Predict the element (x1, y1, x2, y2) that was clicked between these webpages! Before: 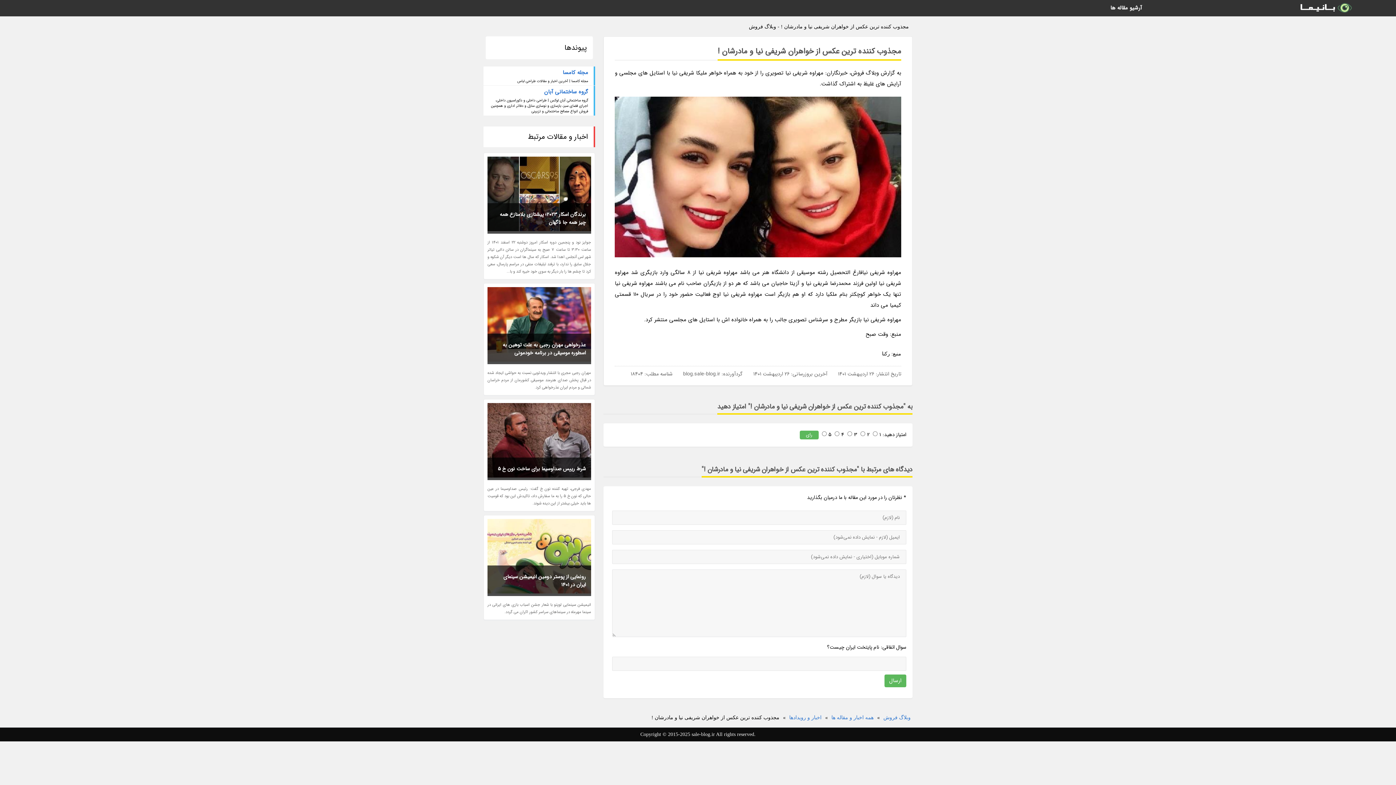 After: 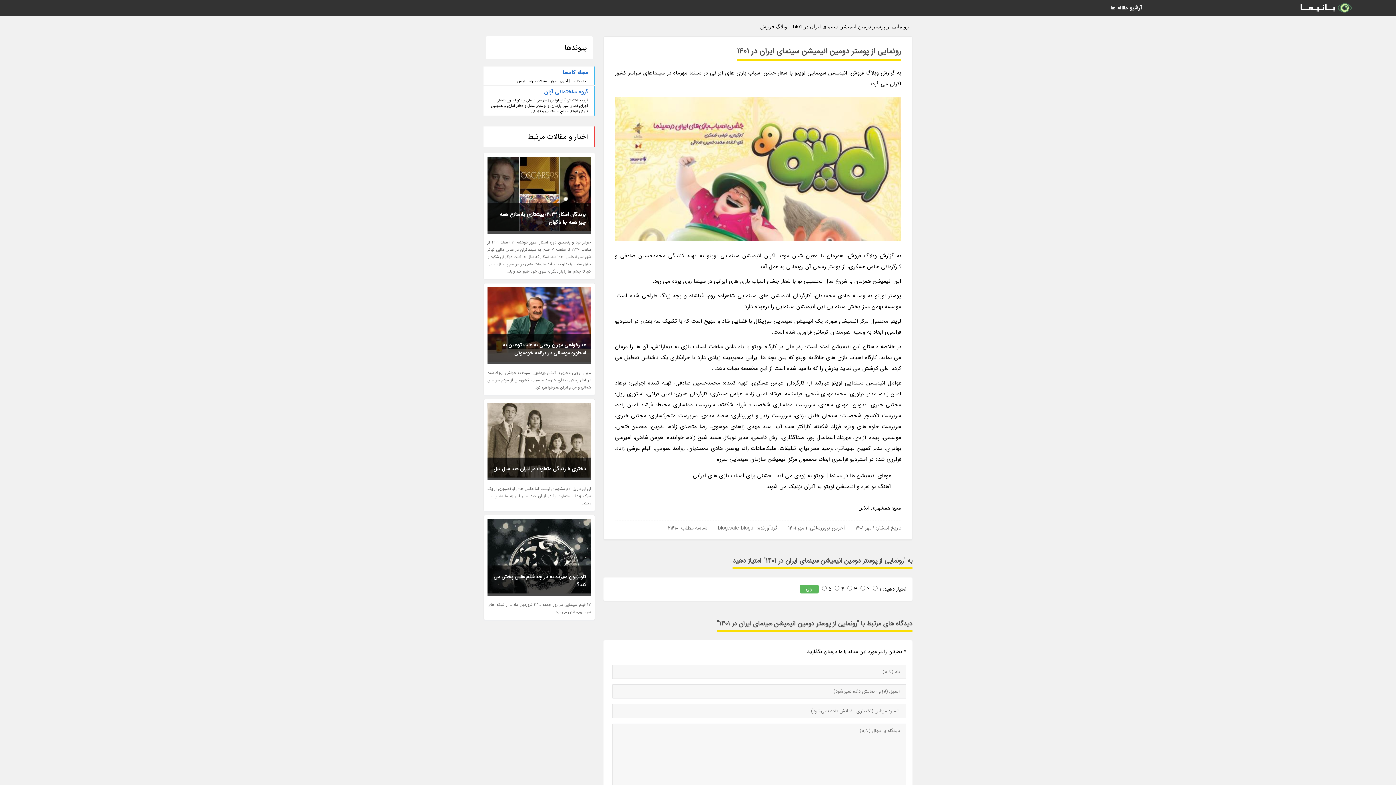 Action: label: رونمایی از پوستر دومین انیمیشن سینمای ایران در 1401 bbox: (487, 565, 591, 596)